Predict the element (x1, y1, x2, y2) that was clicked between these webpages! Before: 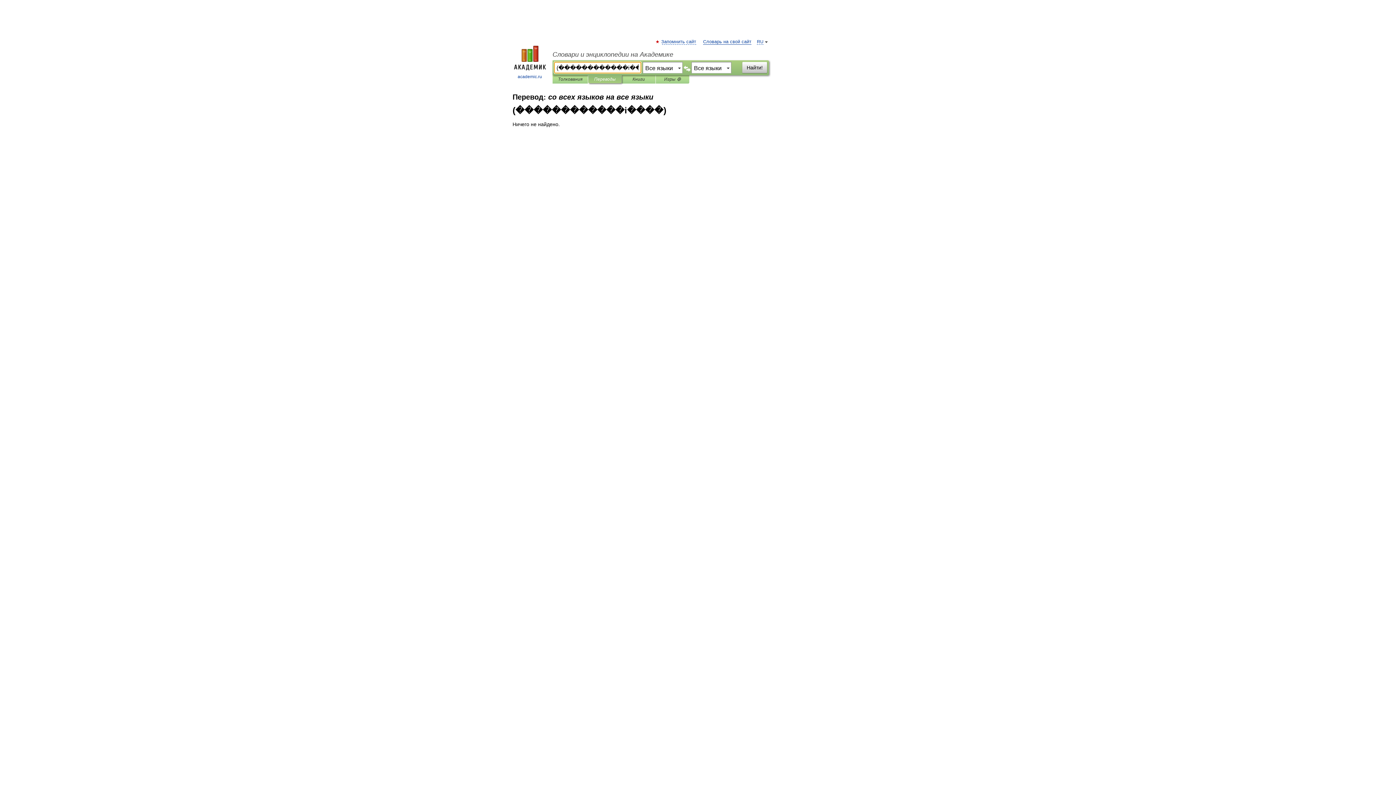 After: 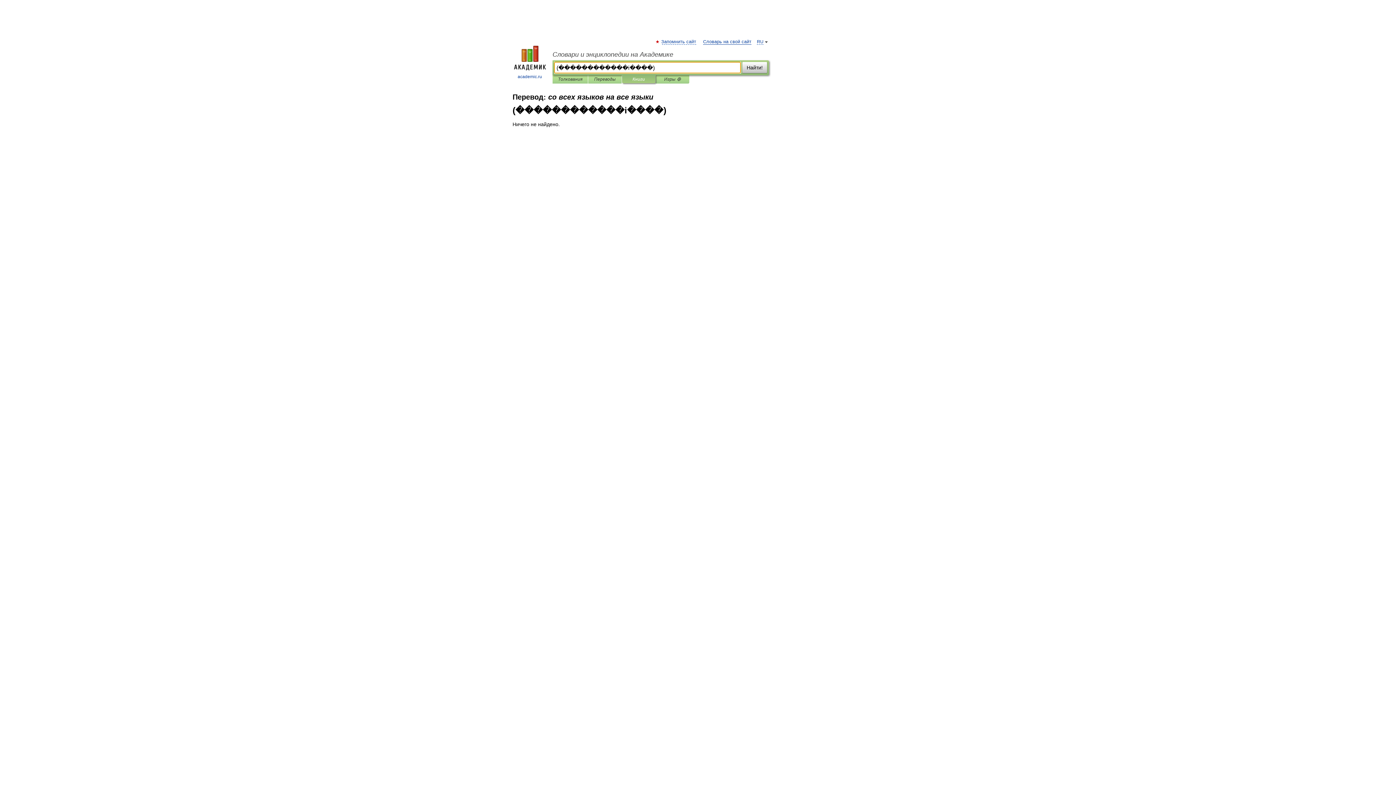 Action: label: Книги bbox: (627, 75, 650, 83)